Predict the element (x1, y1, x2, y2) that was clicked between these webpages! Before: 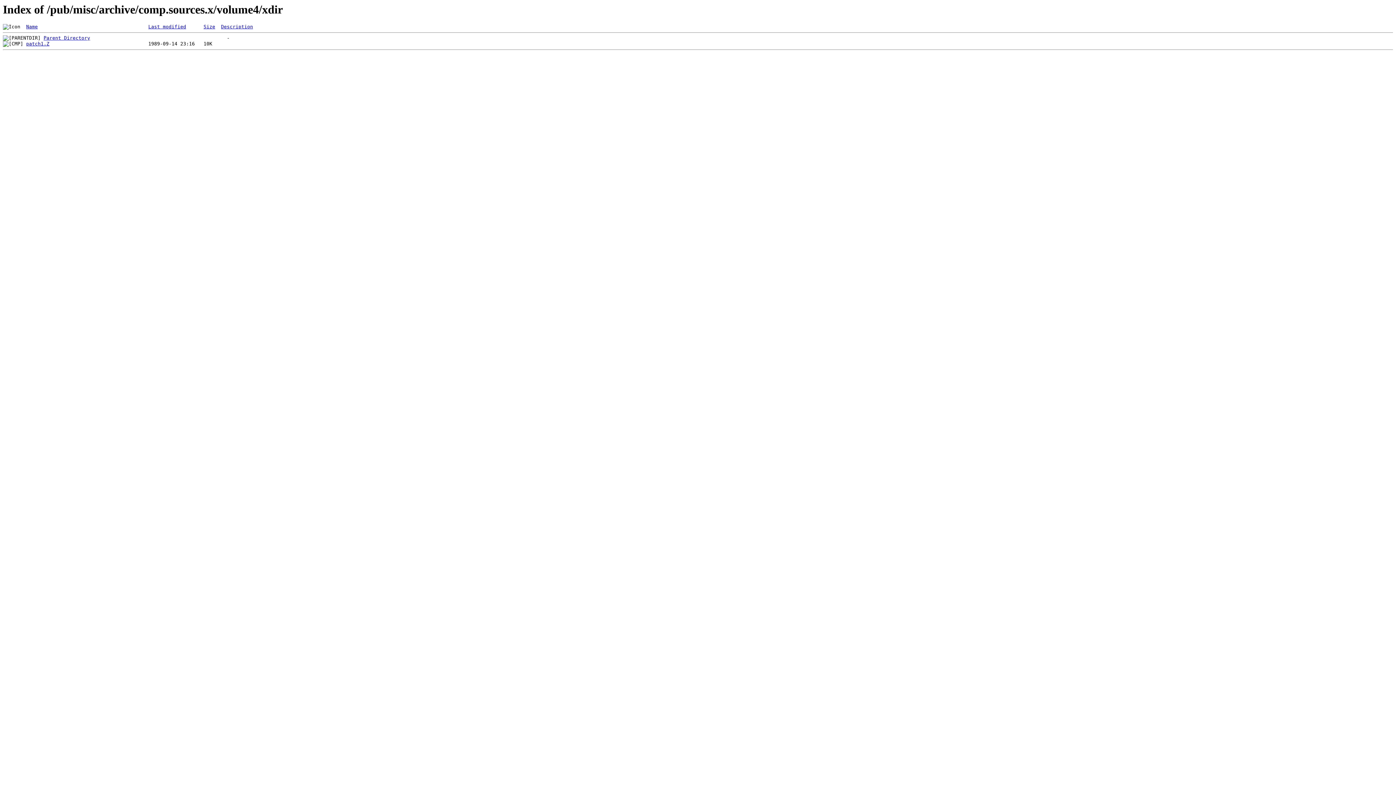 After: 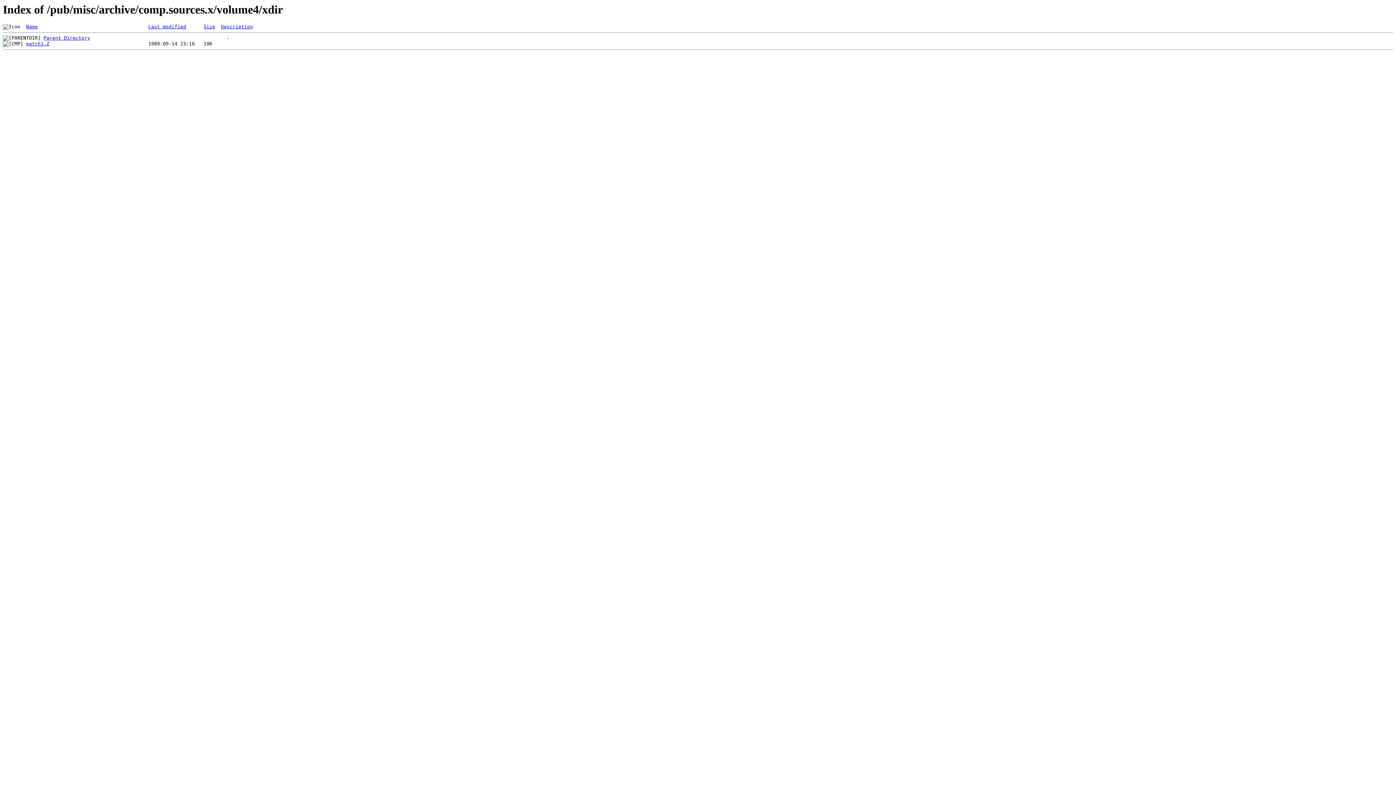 Action: bbox: (26, 24, 37, 29) label: Name